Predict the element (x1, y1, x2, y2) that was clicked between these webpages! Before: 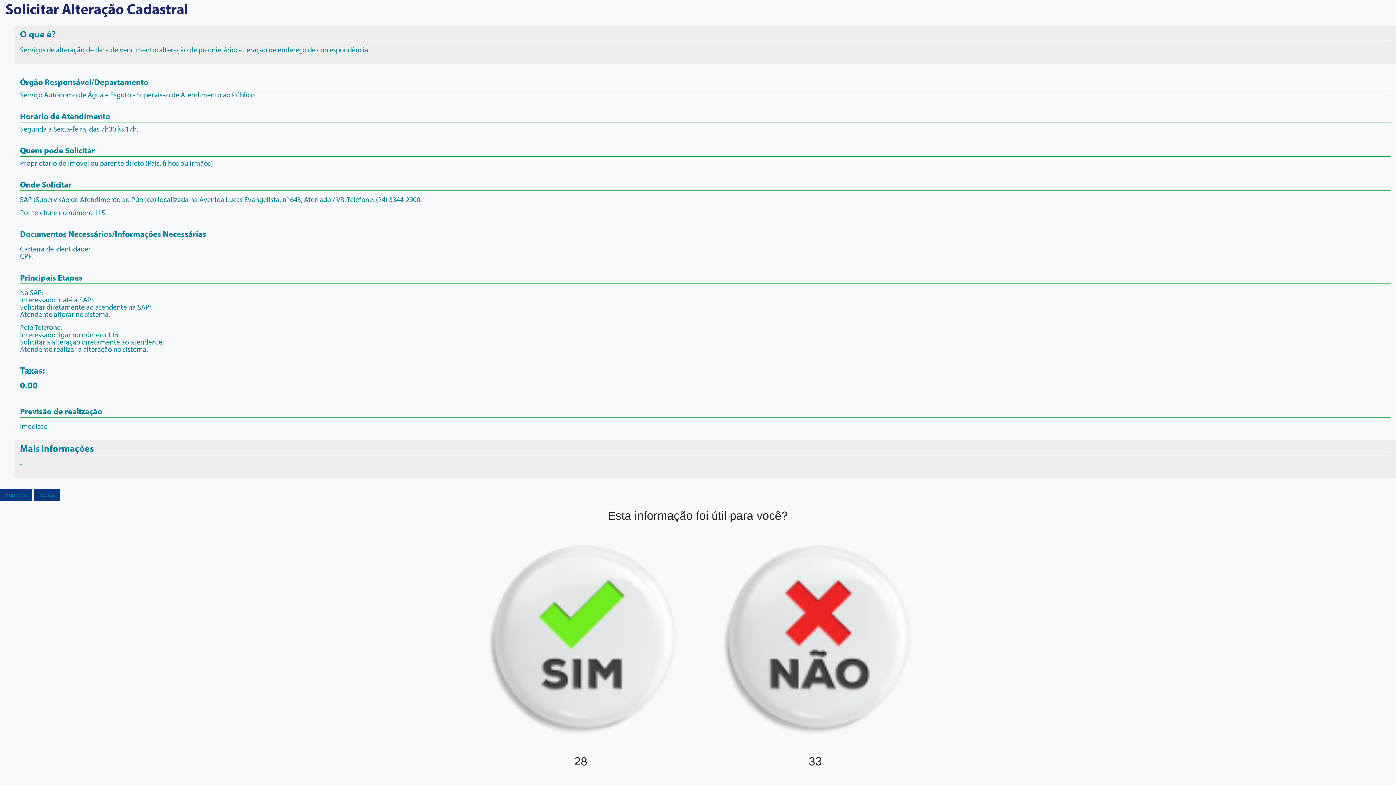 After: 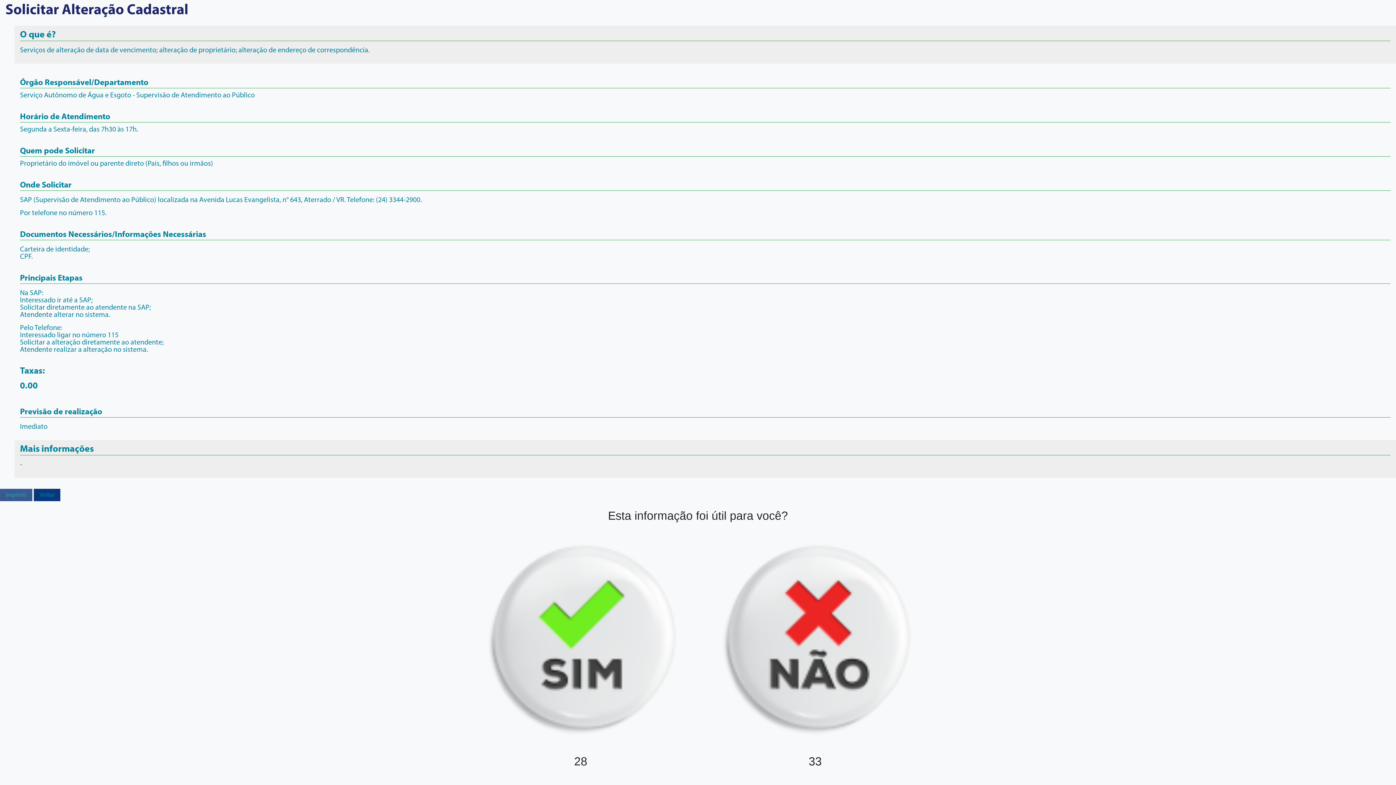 Action: label: Imprimir bbox: (0, 489, 32, 501)